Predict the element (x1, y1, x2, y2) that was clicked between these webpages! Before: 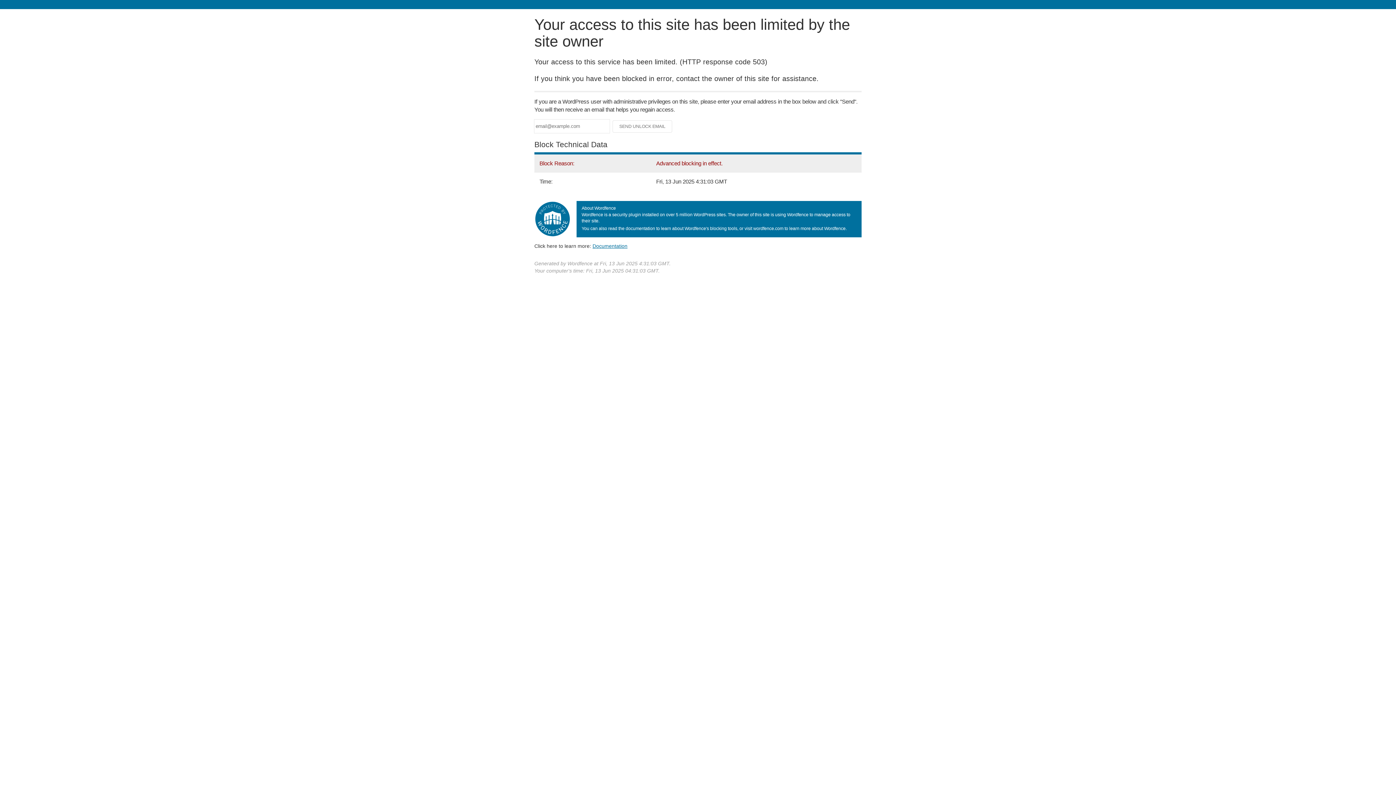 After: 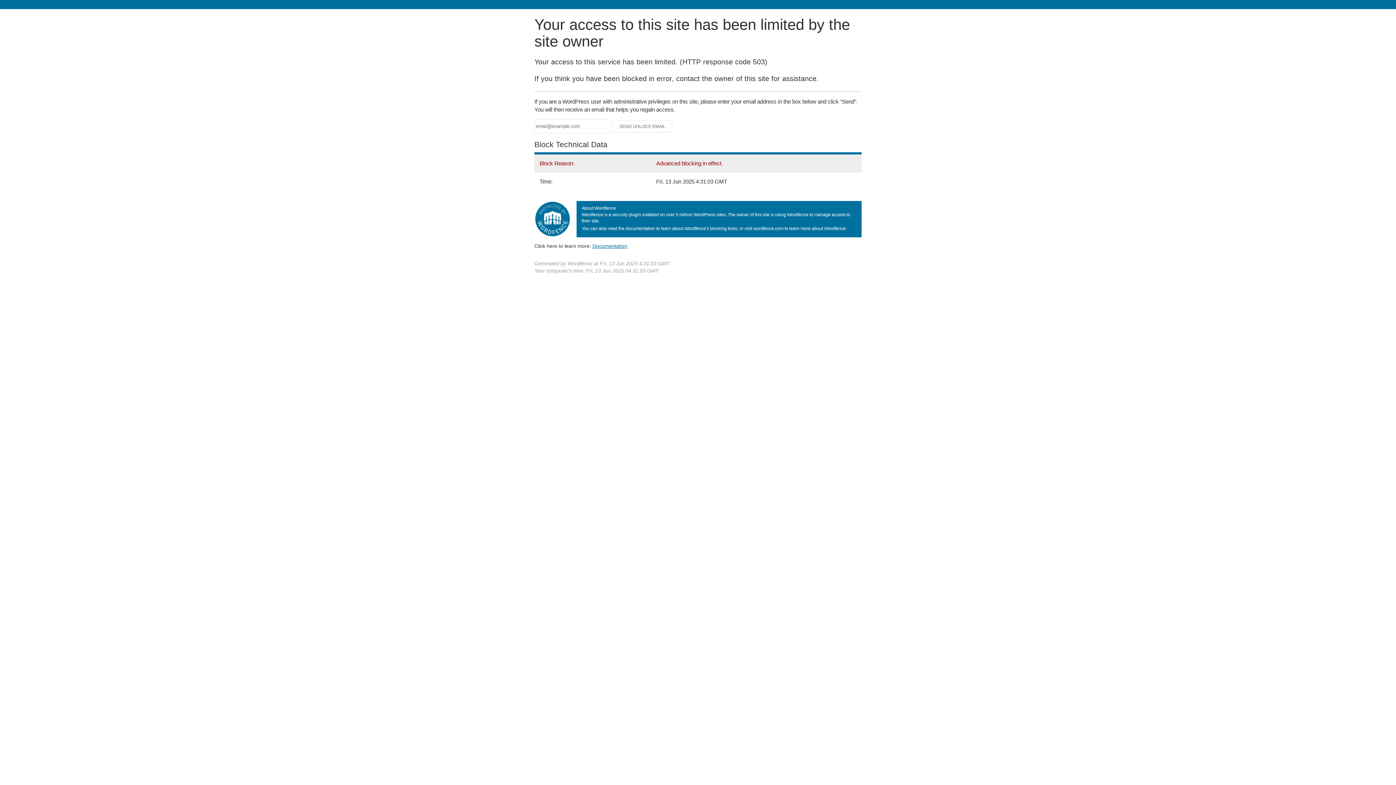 Action: label: Documentation bbox: (592, 243, 627, 248)